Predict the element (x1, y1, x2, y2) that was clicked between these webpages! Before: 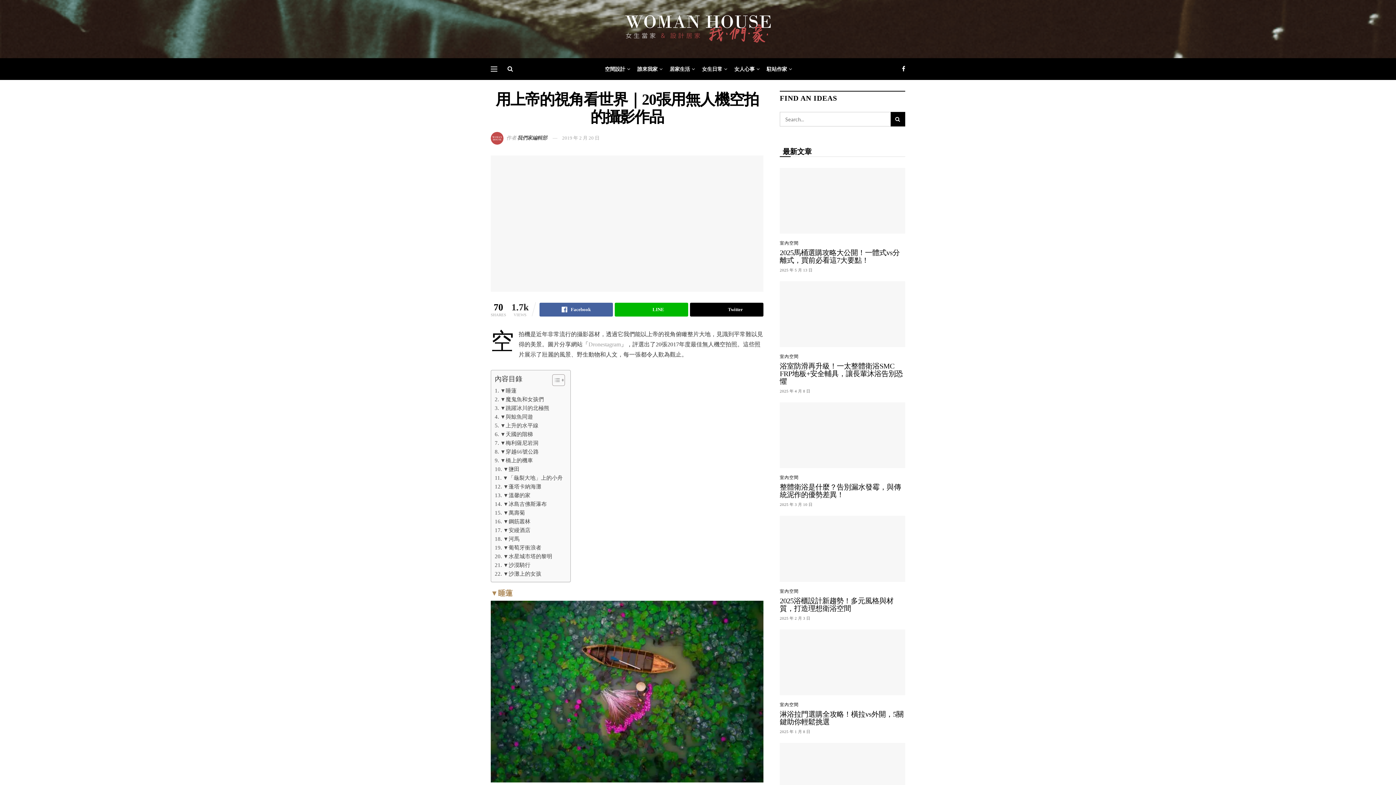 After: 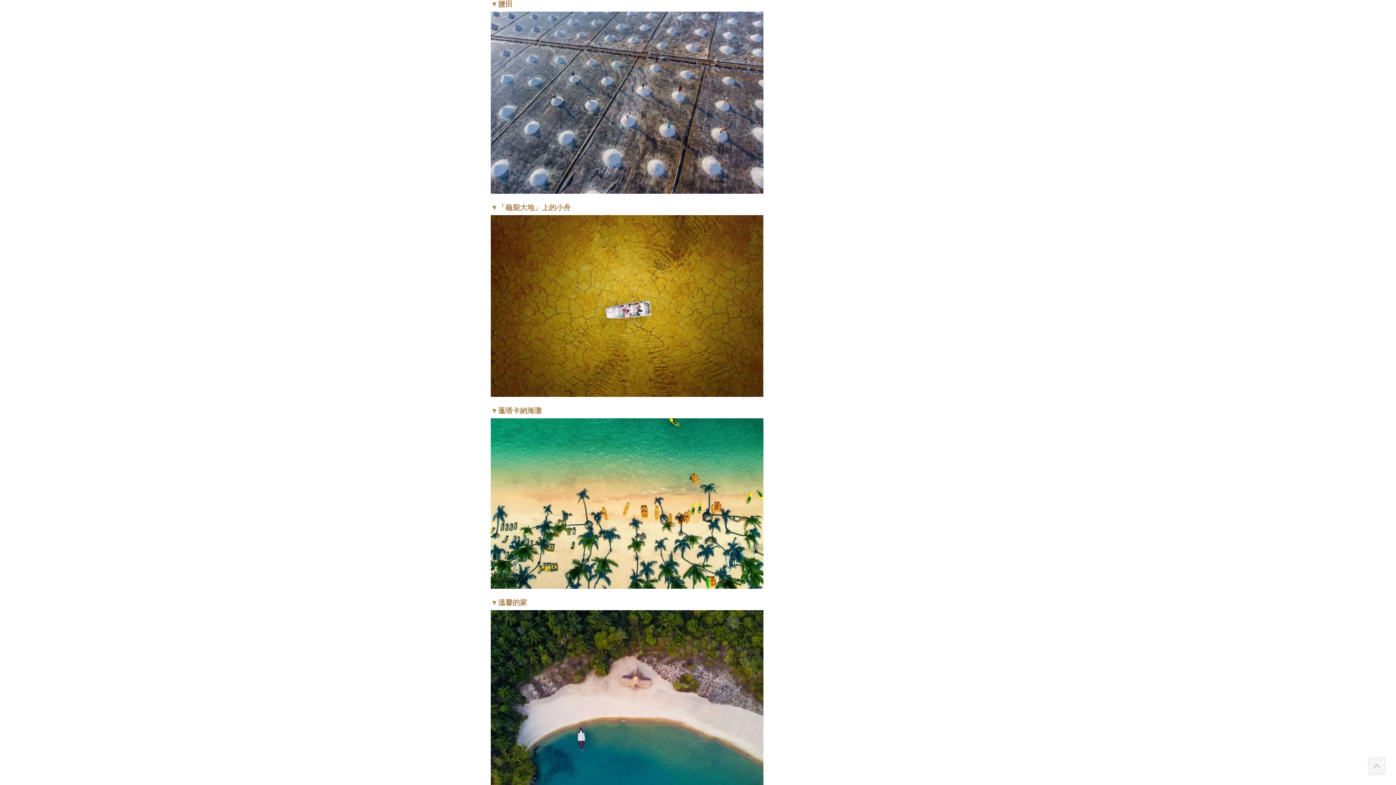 Action: bbox: (494, 465, 519, 473) label: ▼鹽田